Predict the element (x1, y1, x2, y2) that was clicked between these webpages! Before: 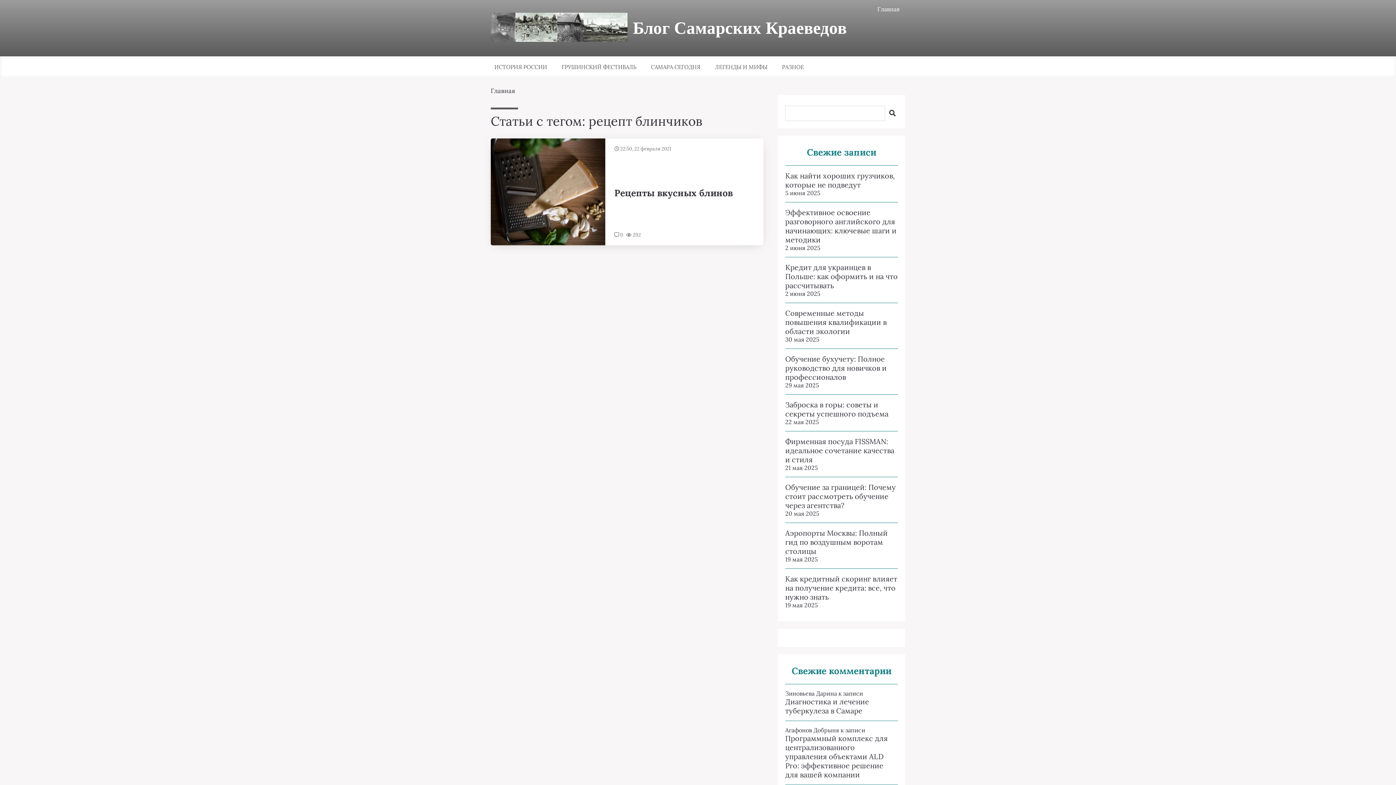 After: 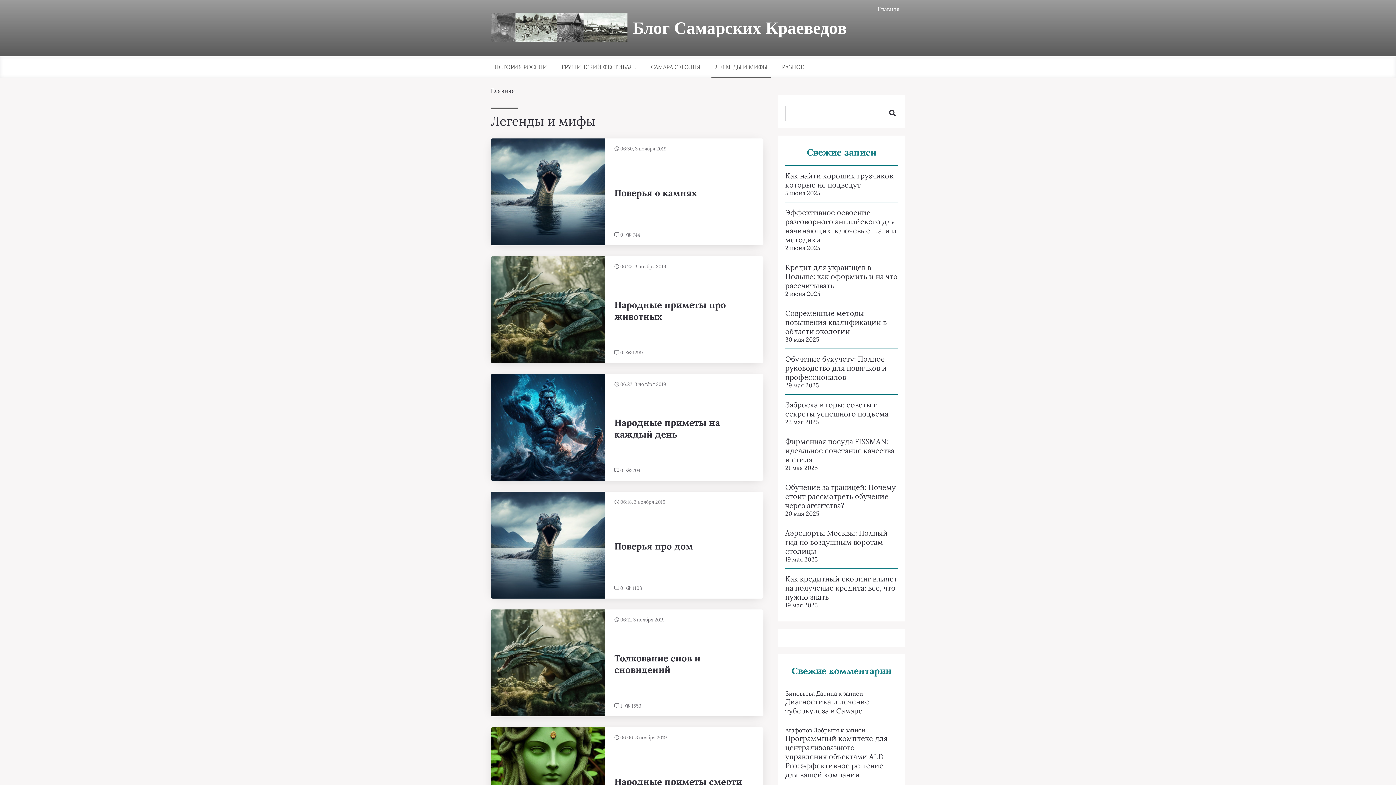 Action: bbox: (711, 63, 771, 70) label: ЛЕГЕНДЫ И МИФЫ